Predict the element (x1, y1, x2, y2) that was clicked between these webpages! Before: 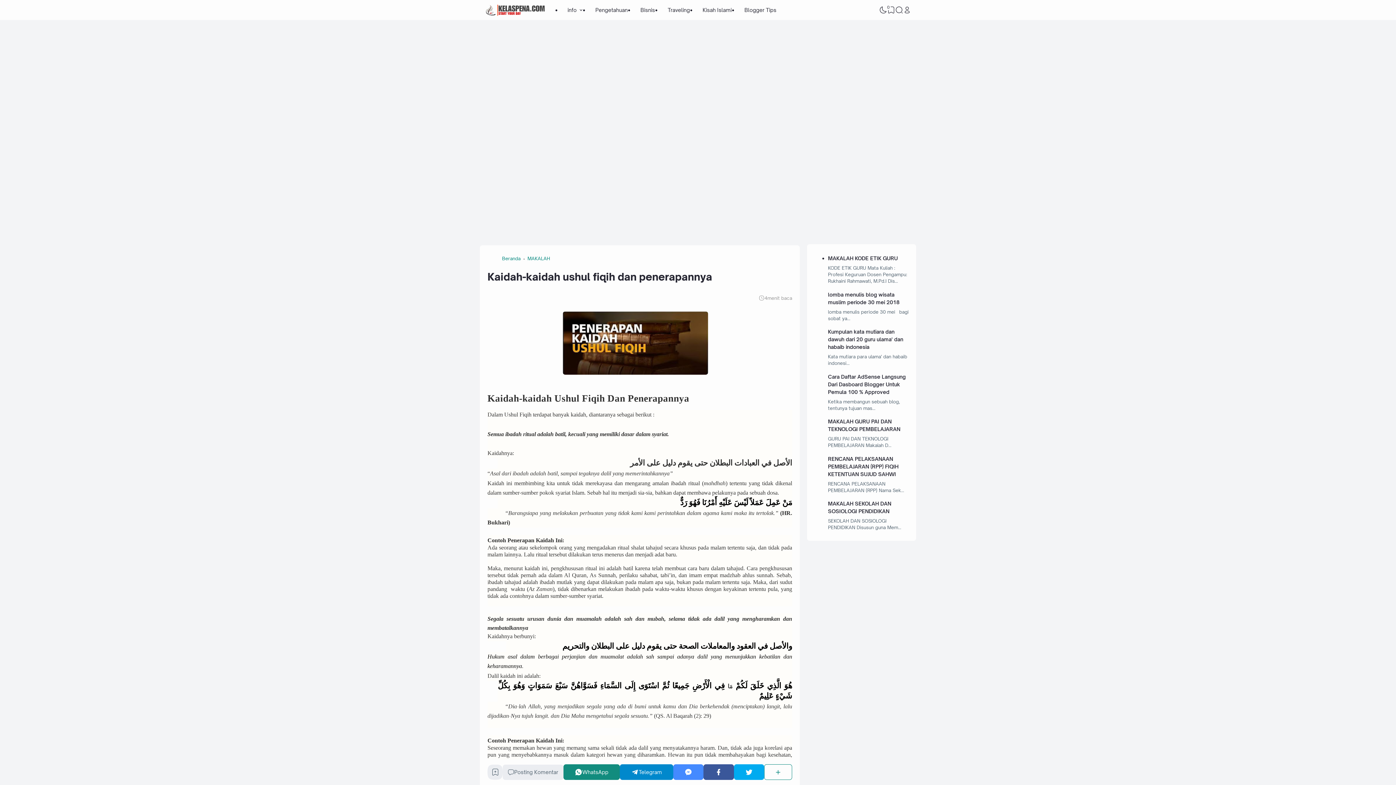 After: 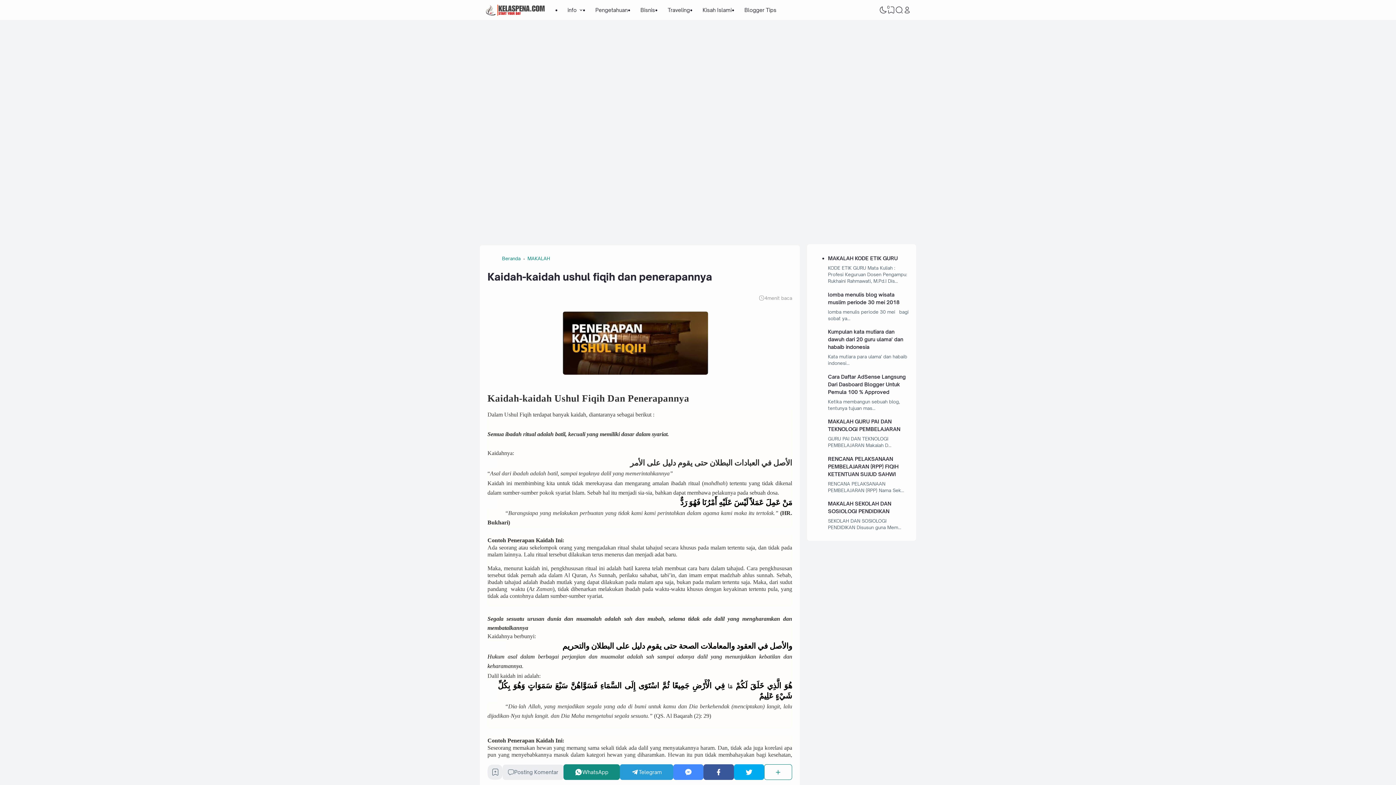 Action: label: Telegram bbox: (619, 764, 673, 780)